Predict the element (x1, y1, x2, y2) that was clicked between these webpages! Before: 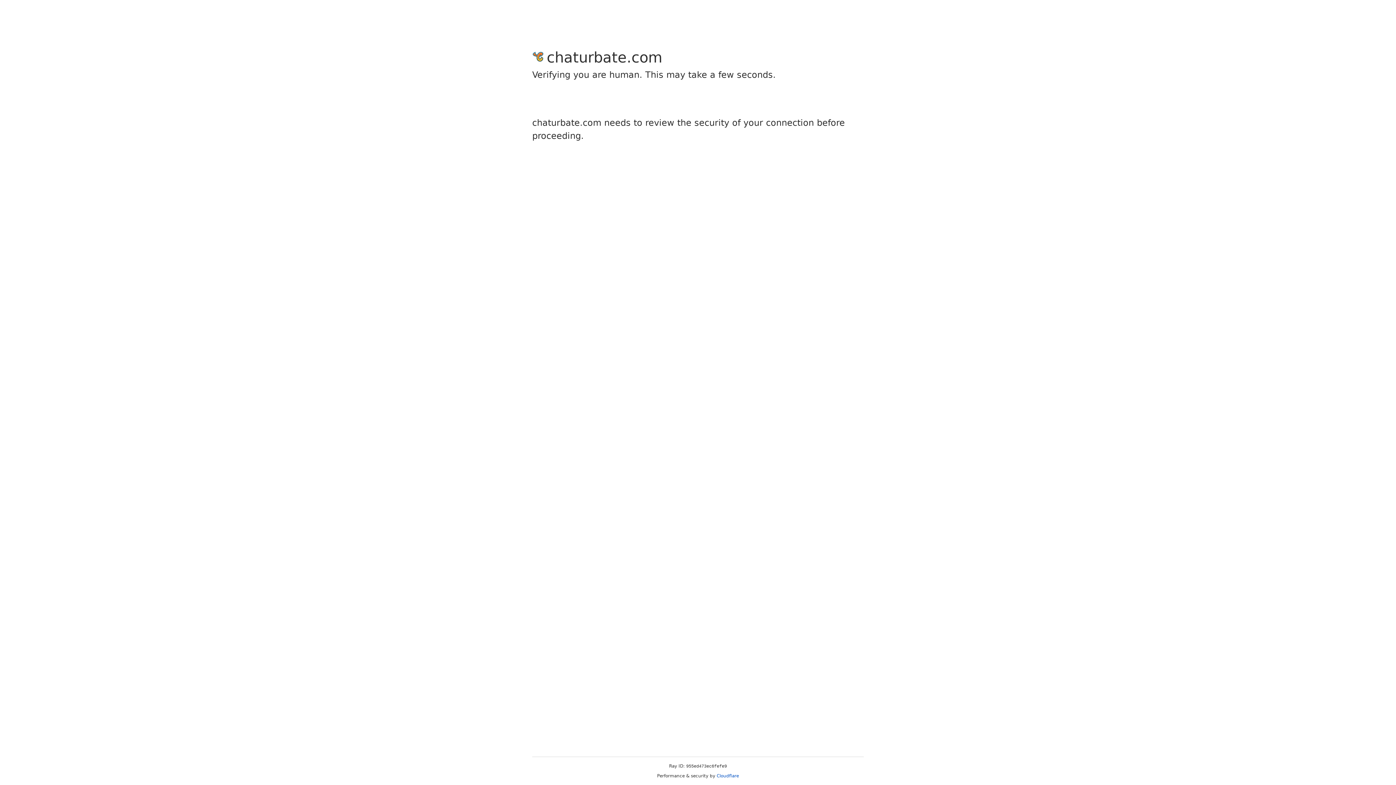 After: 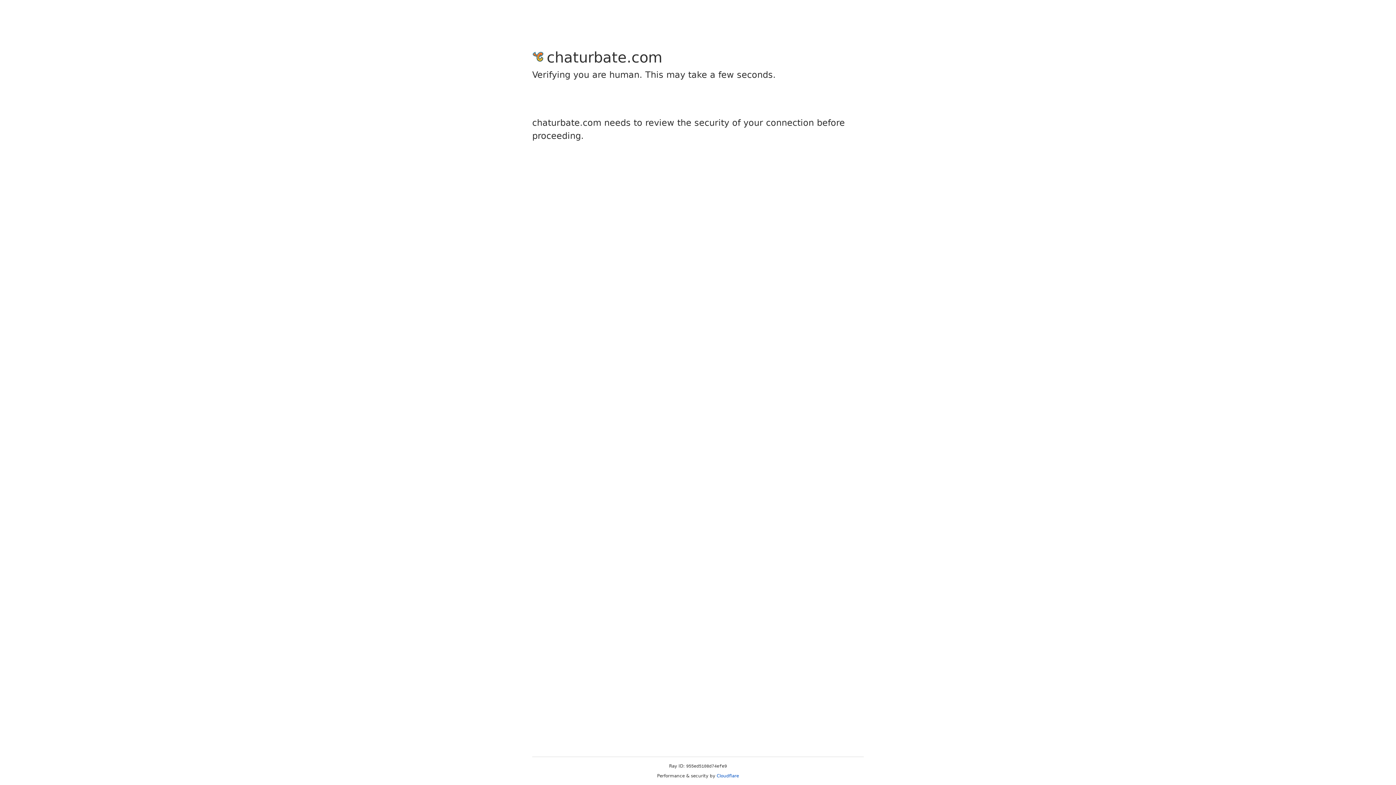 Action: label: Cloudflare bbox: (716, 773, 739, 778)